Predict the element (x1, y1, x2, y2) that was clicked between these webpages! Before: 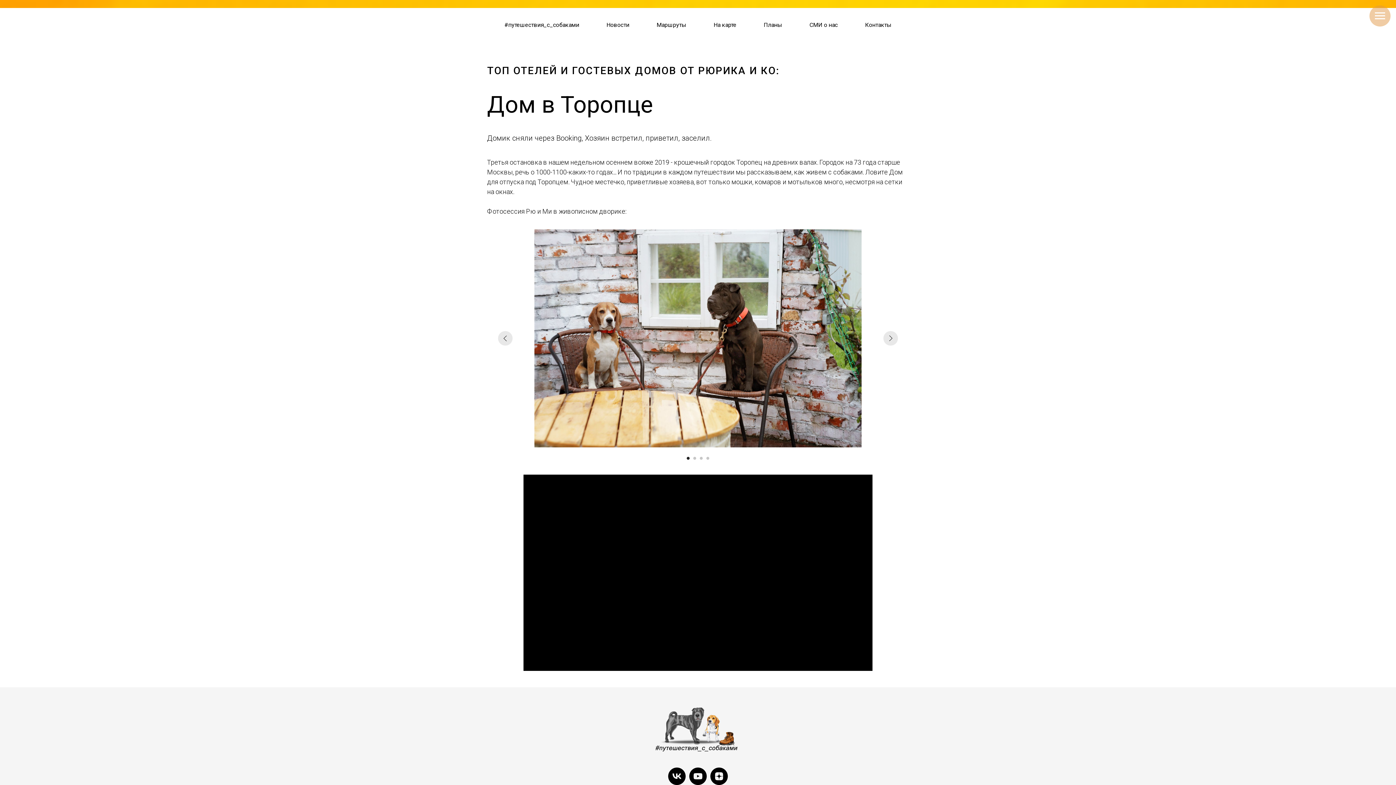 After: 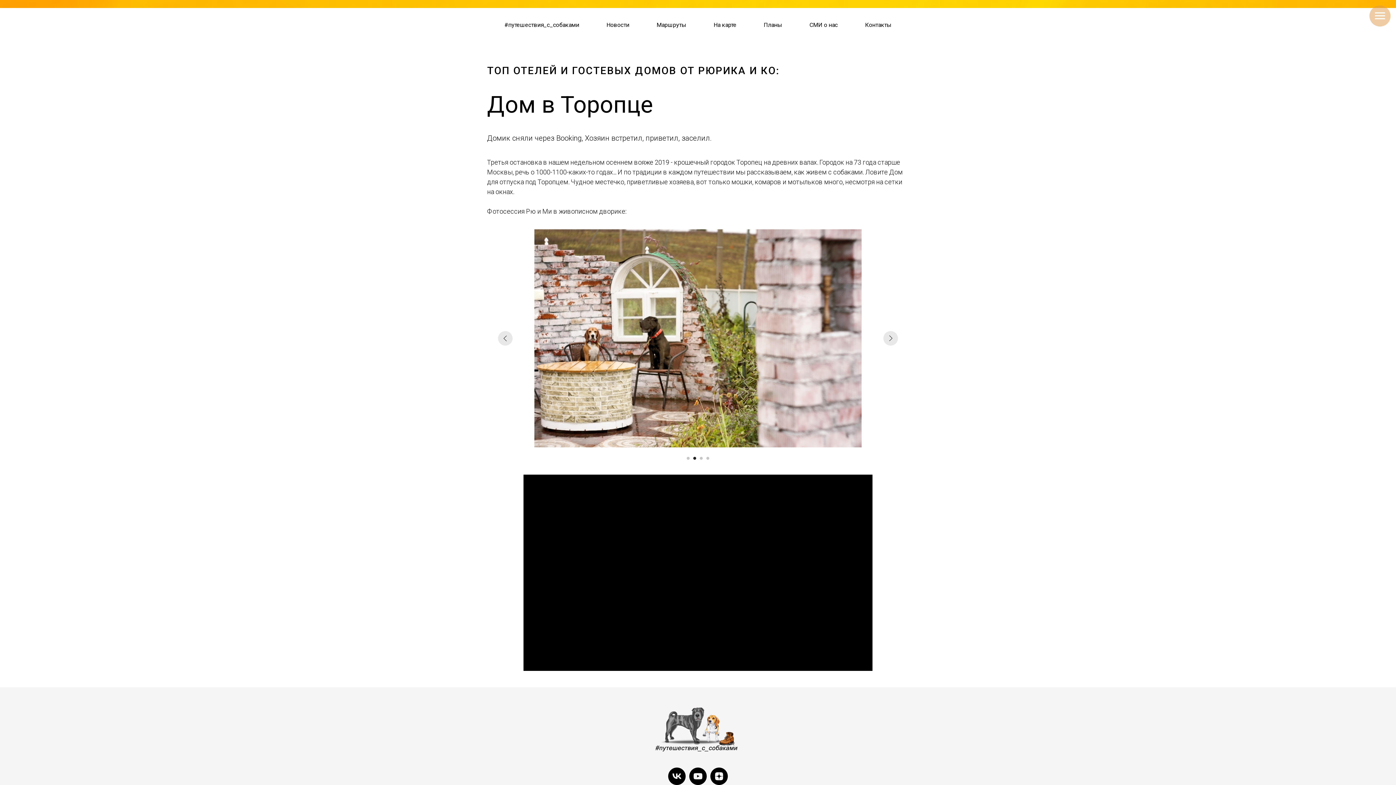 Action: label: Перейти к слайду 2 bbox: (693, 457, 696, 460)